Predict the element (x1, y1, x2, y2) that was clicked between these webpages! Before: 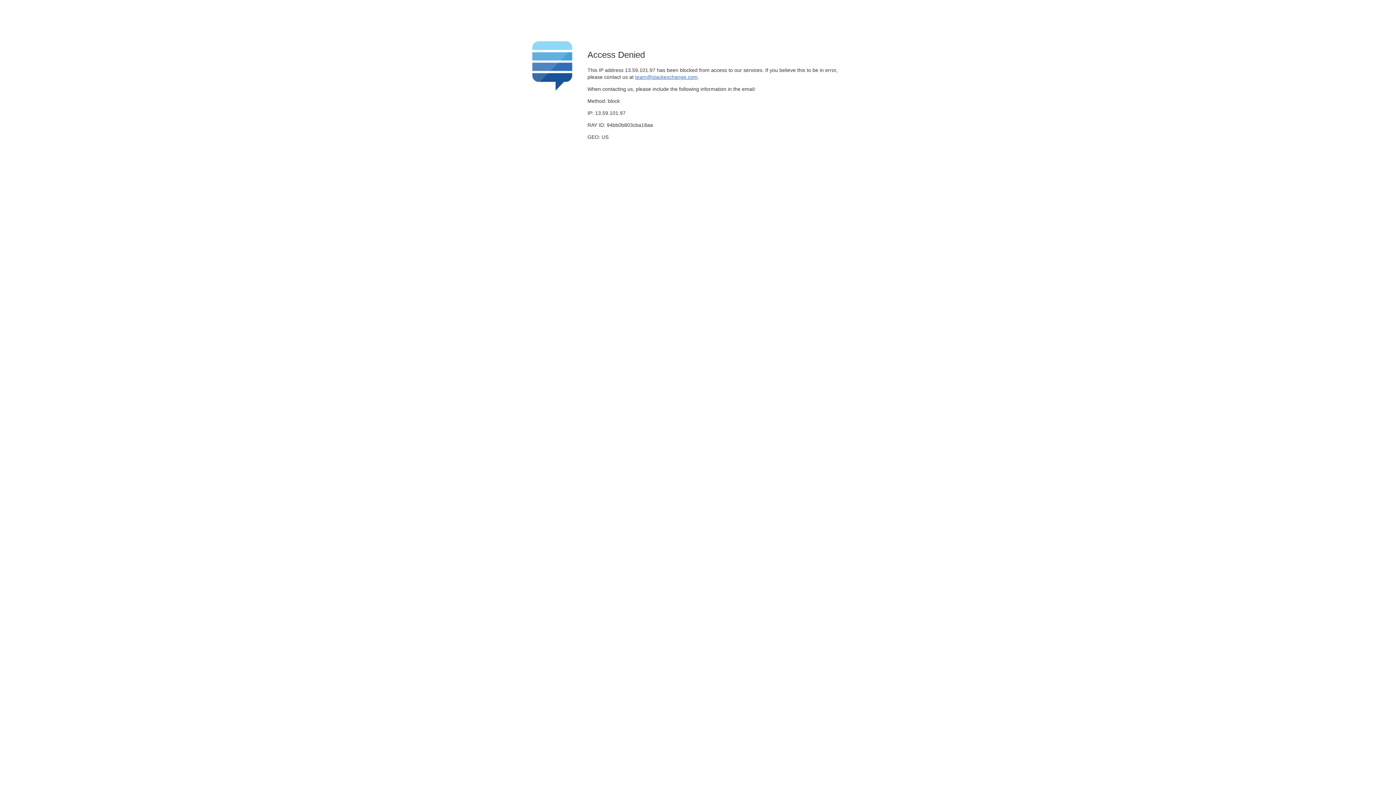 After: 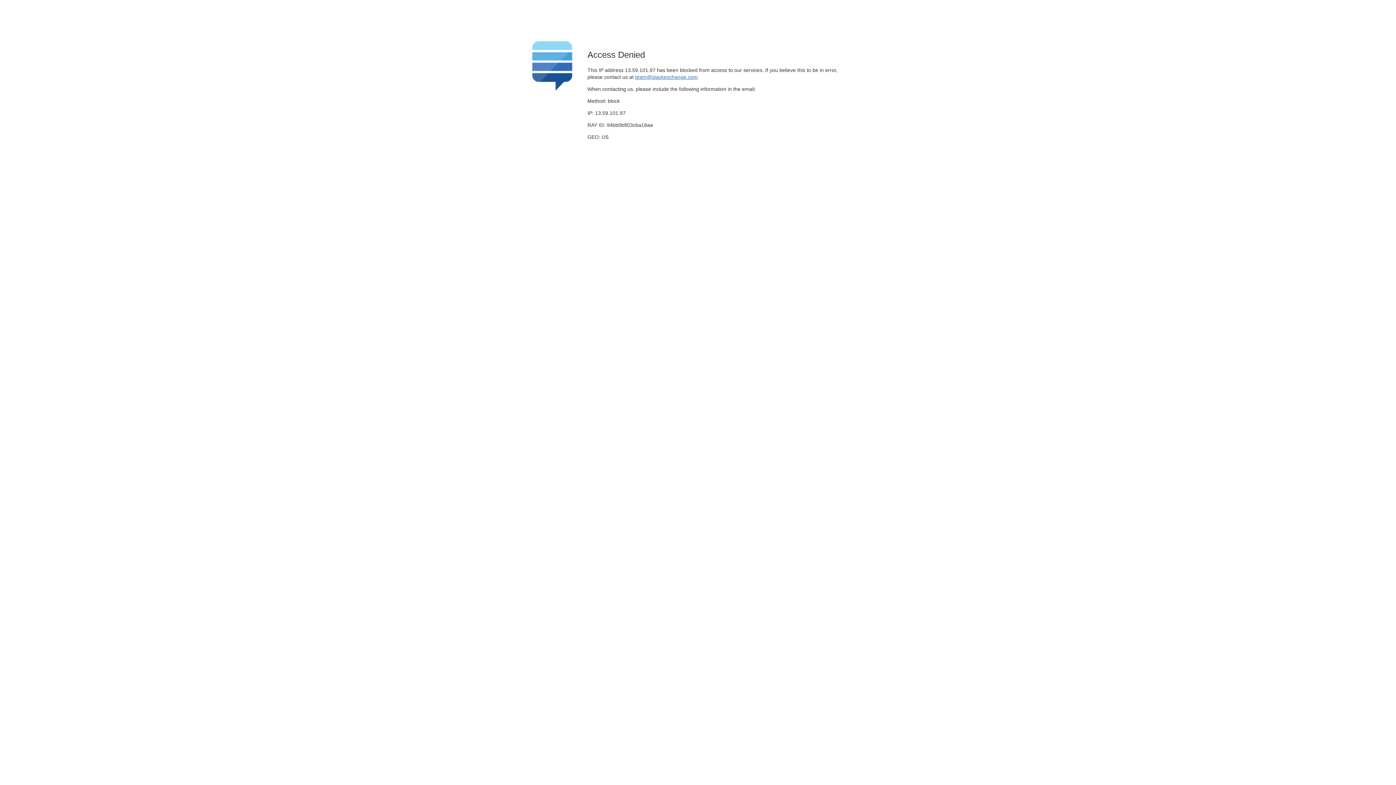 Action: label: team@stackexchange.com bbox: (635, 74, 697, 79)